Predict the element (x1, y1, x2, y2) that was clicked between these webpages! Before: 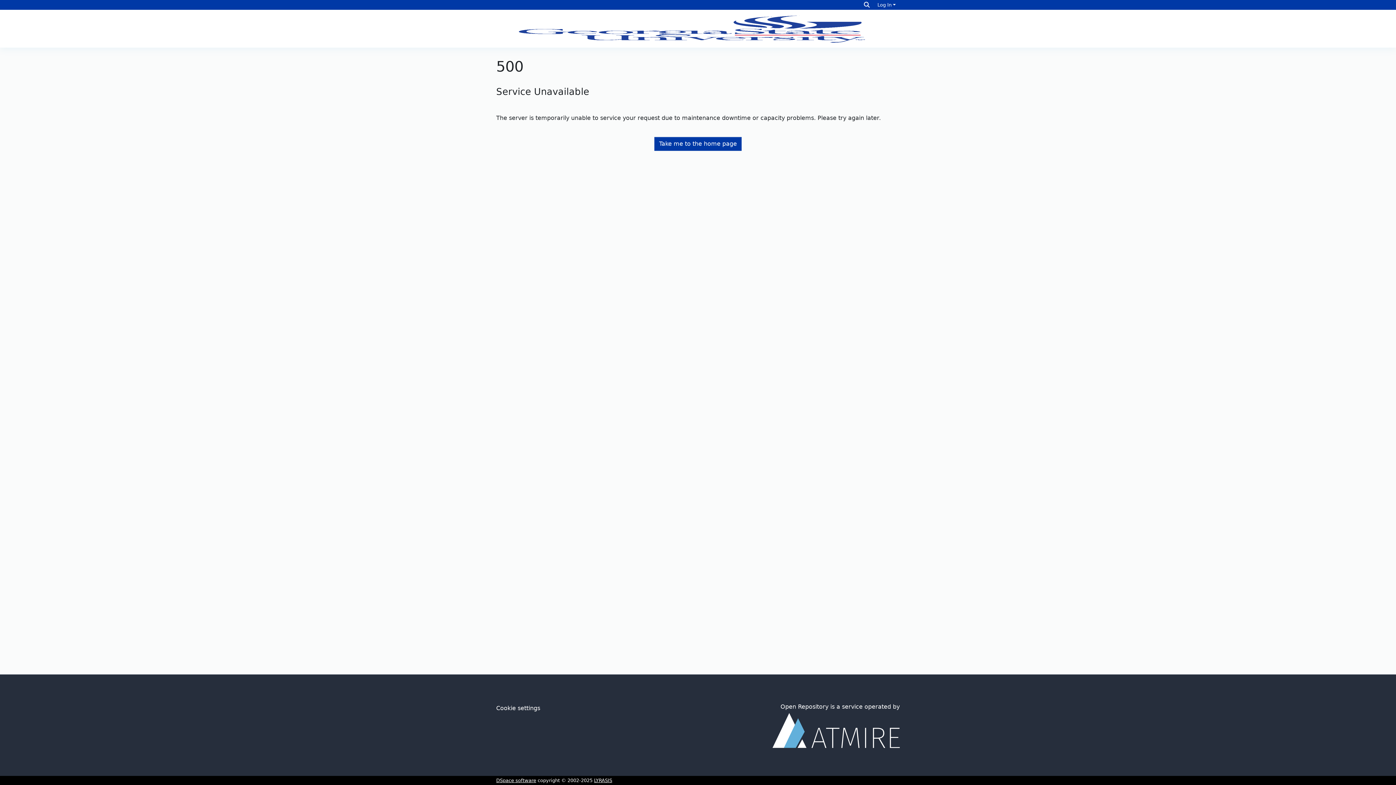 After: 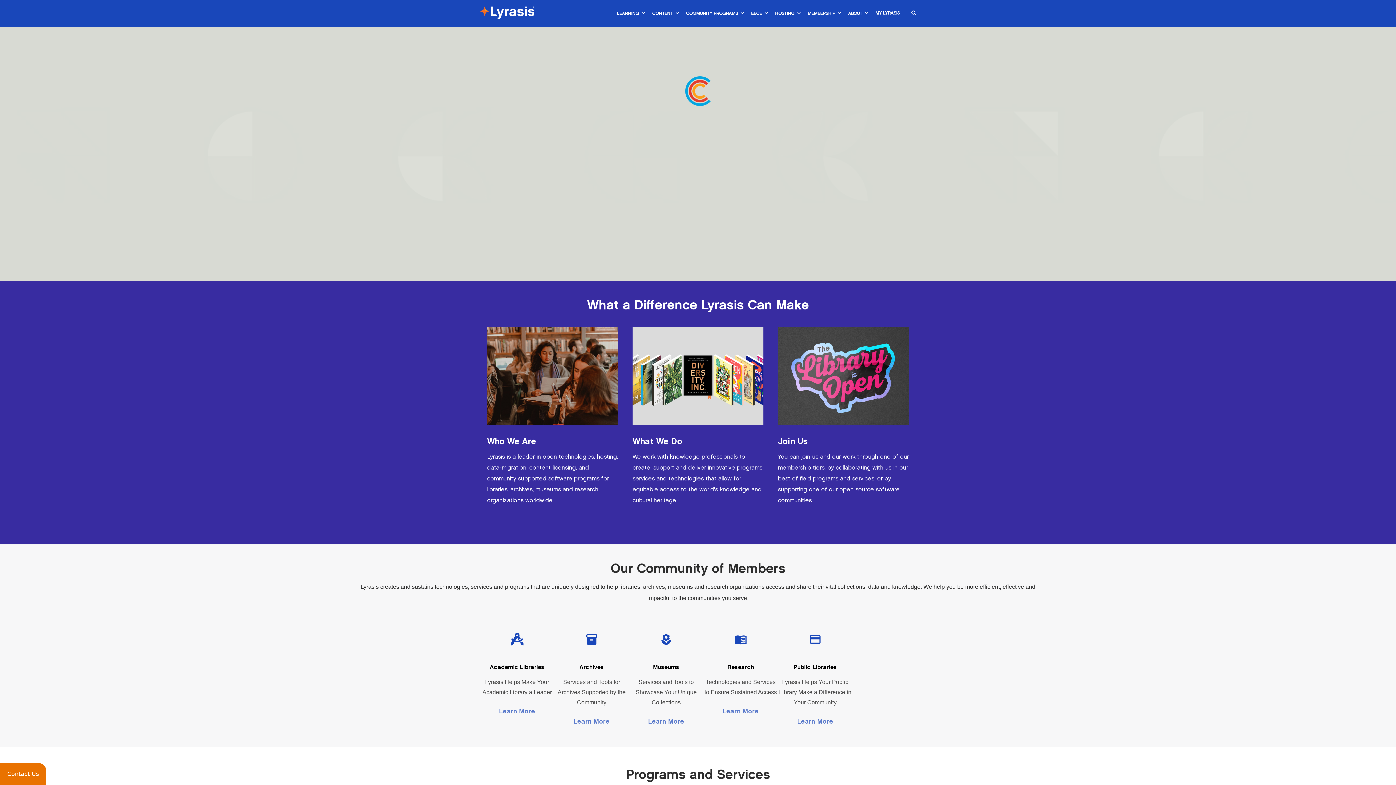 Action: bbox: (594, 778, 612, 783) label: LYRASIS